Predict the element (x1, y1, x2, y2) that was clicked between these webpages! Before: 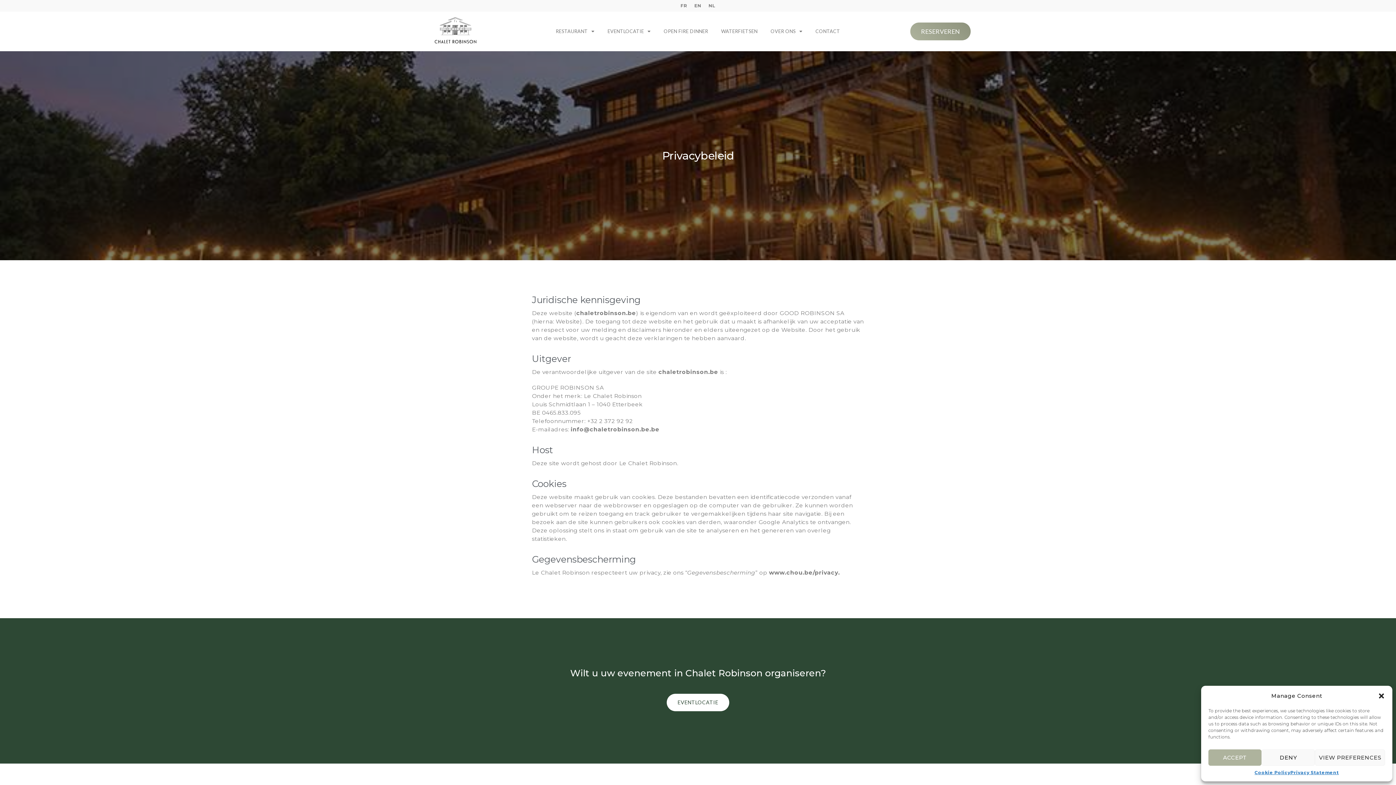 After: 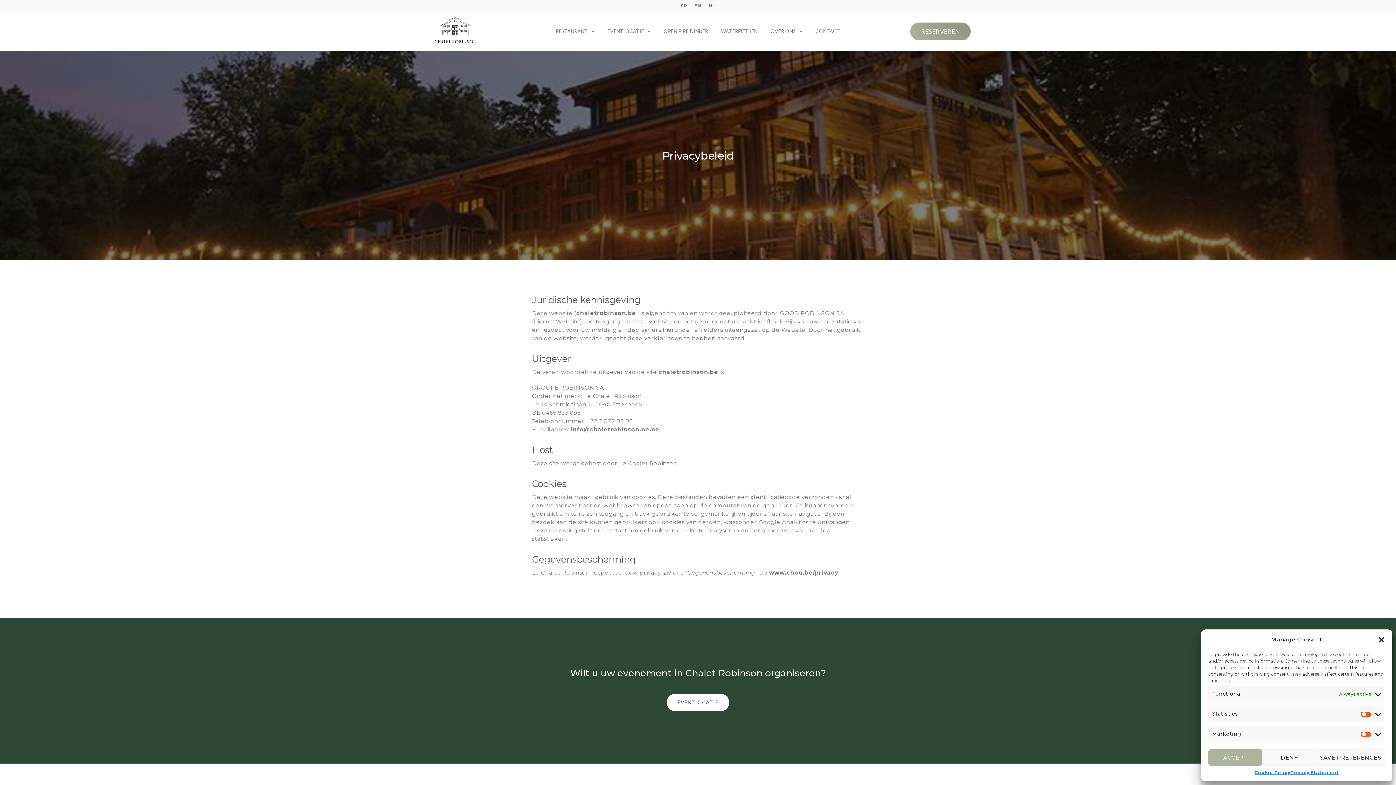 Action: label: VIEW PREFERENCES bbox: (1315, 749, 1385, 766)